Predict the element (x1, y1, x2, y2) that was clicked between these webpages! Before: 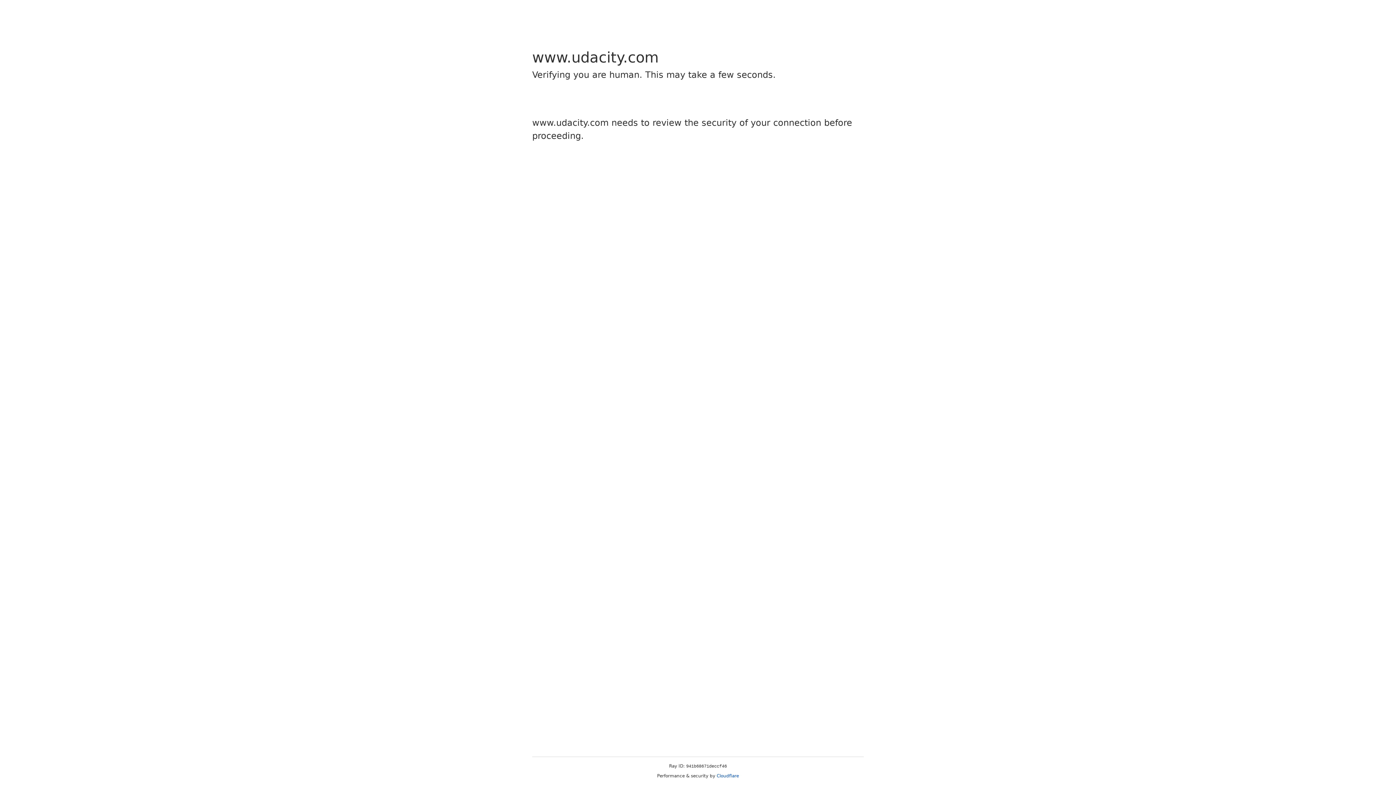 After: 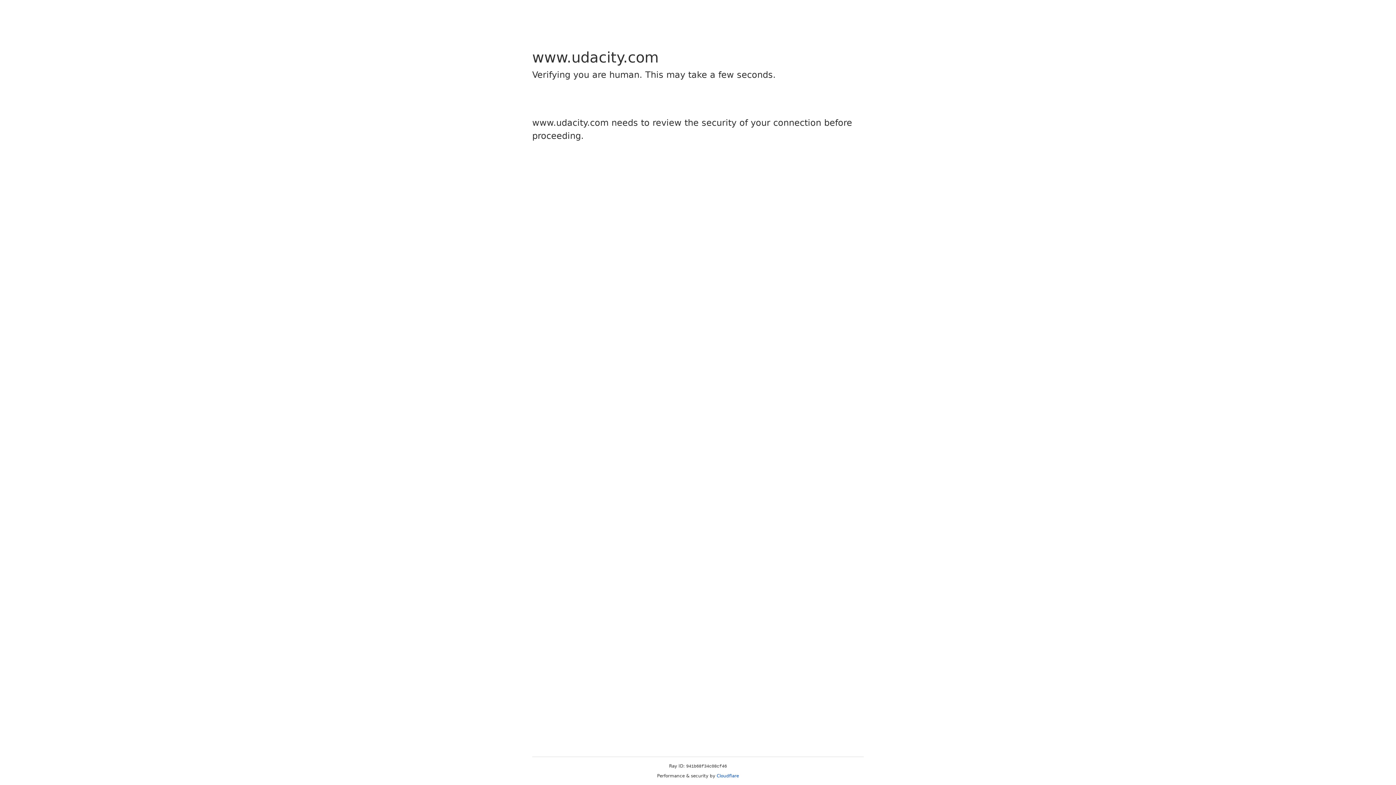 Action: label: Cloudflare bbox: (716, 773, 739, 778)